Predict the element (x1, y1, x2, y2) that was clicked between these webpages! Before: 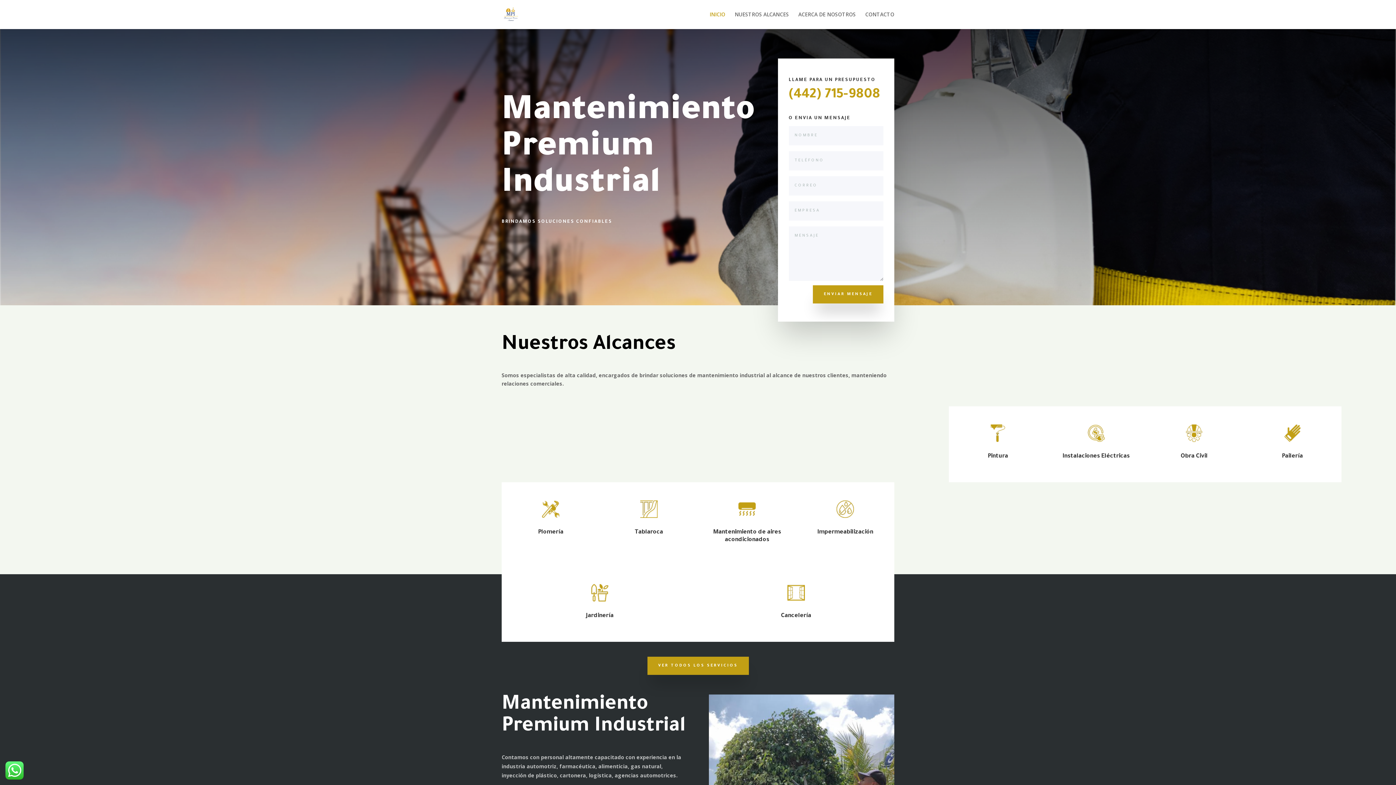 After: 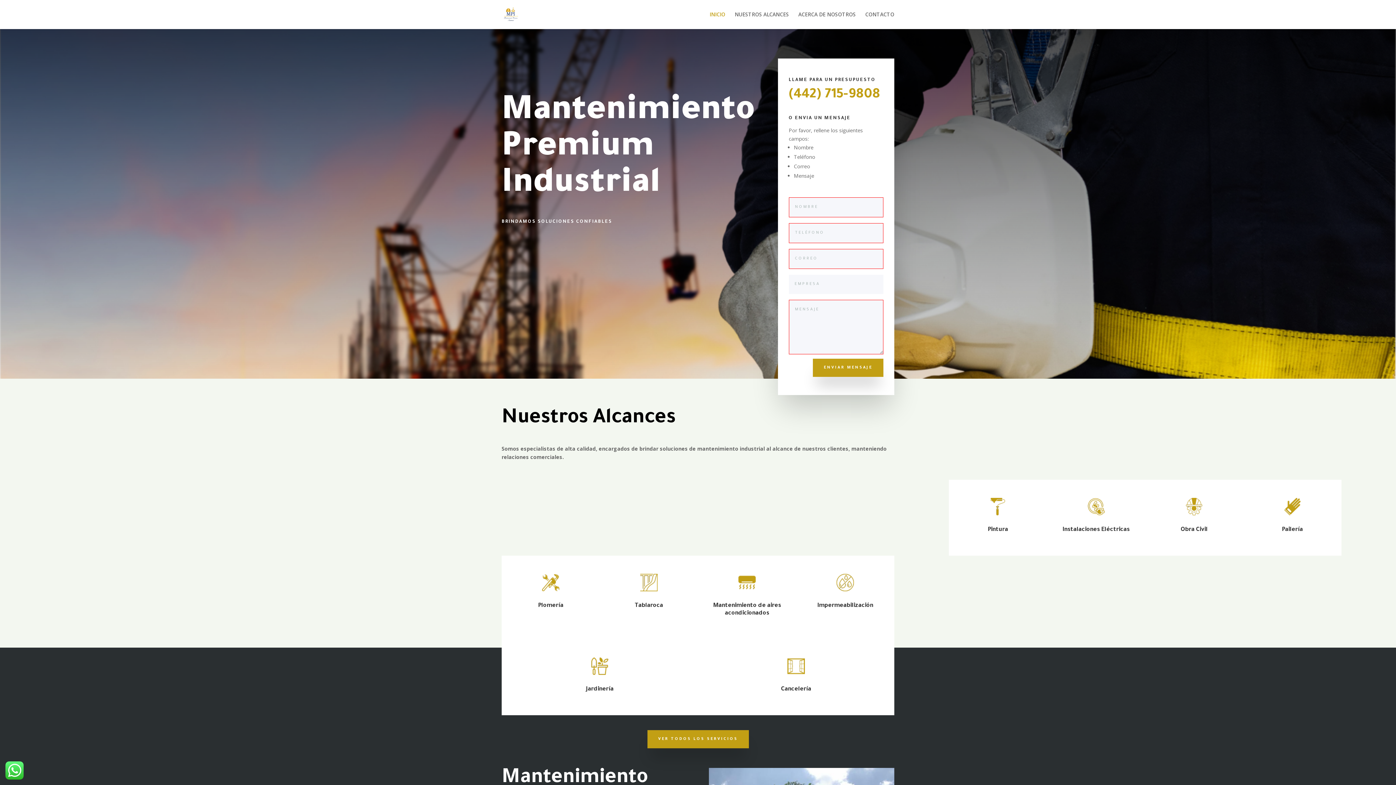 Action: bbox: (813, 285, 883, 303) label: ENVIAR MENSAJE